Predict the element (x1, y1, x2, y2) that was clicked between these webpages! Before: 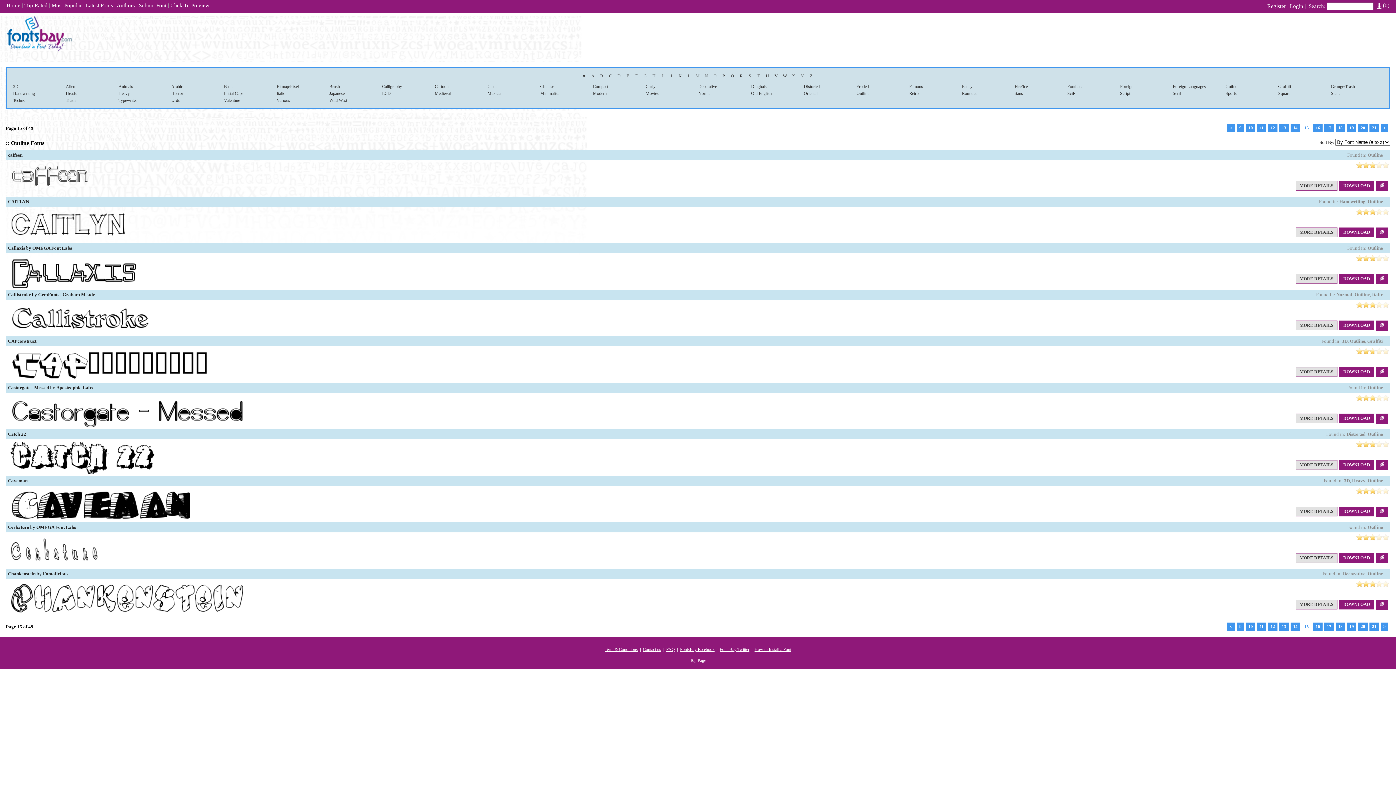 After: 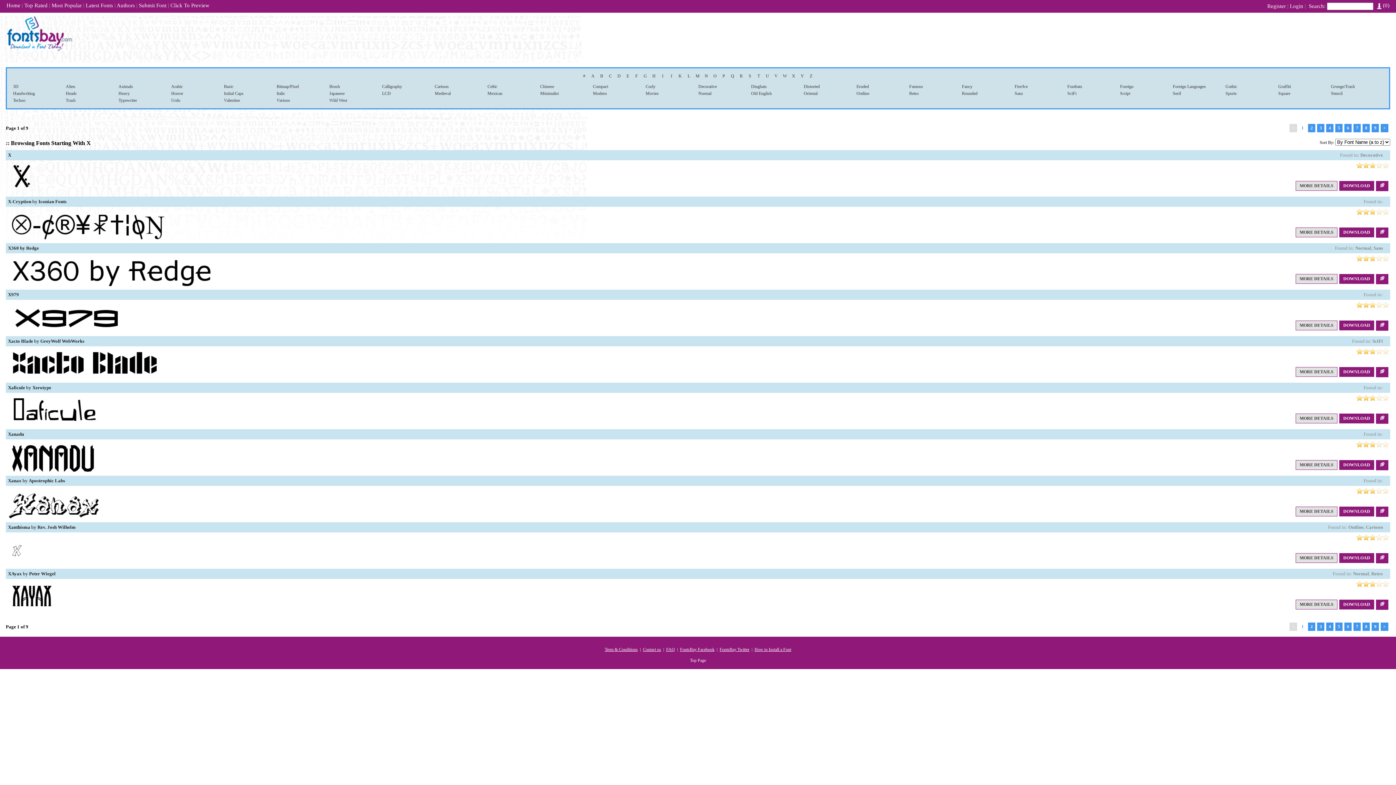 Action: label: X bbox: (792, 73, 795, 78)